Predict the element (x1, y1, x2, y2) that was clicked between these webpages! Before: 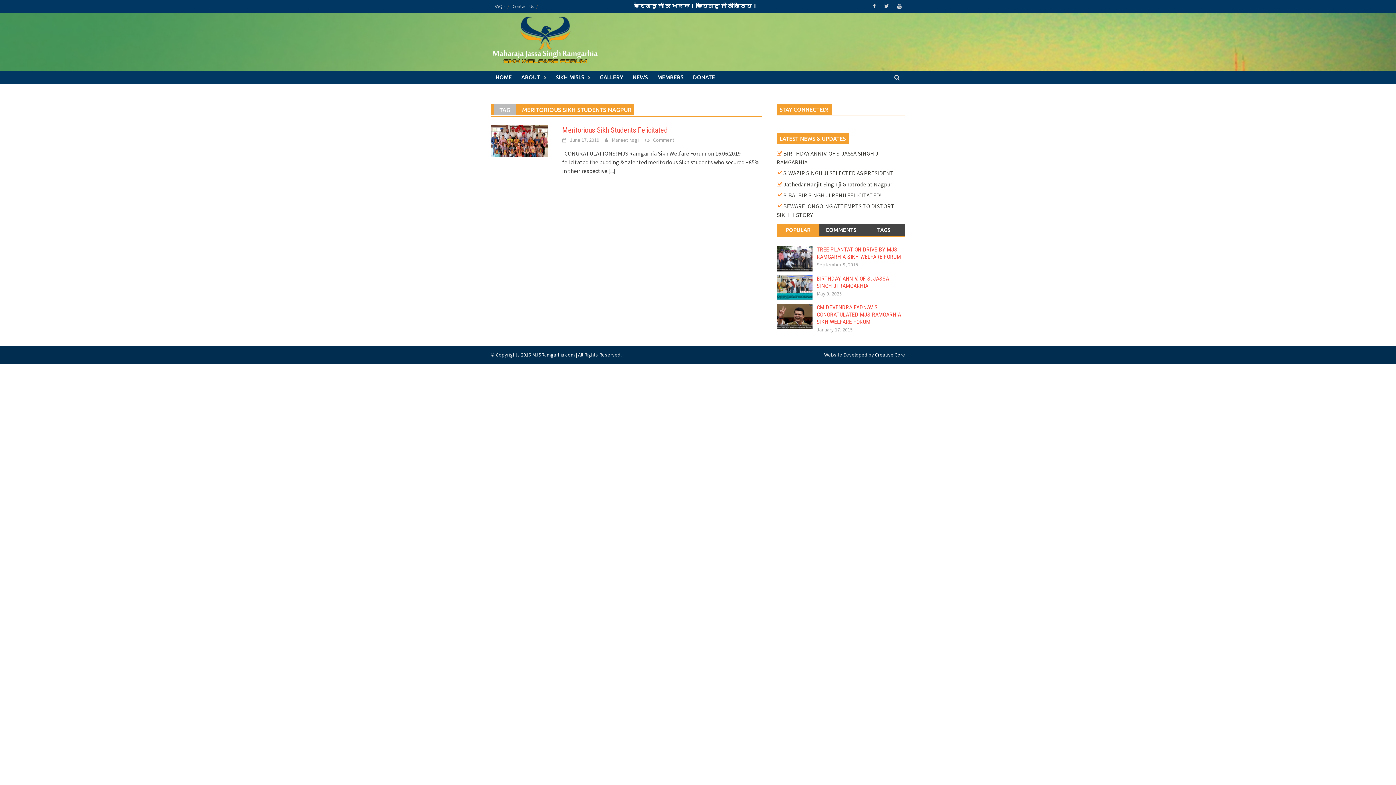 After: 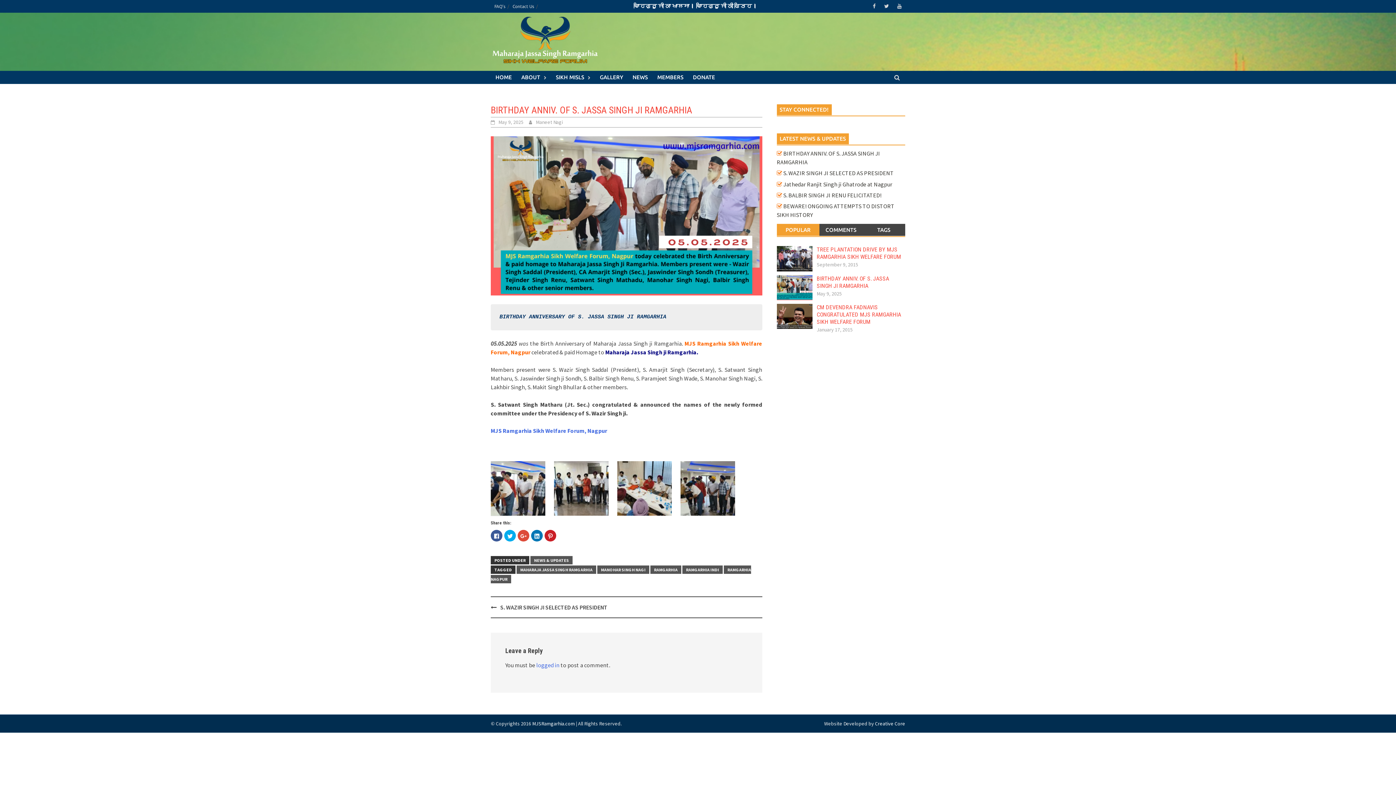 Action: bbox: (816, 275, 889, 289) label: BIRTHDAY ANNIV. OF S. JASSA SINGH JI RAMGARHIA